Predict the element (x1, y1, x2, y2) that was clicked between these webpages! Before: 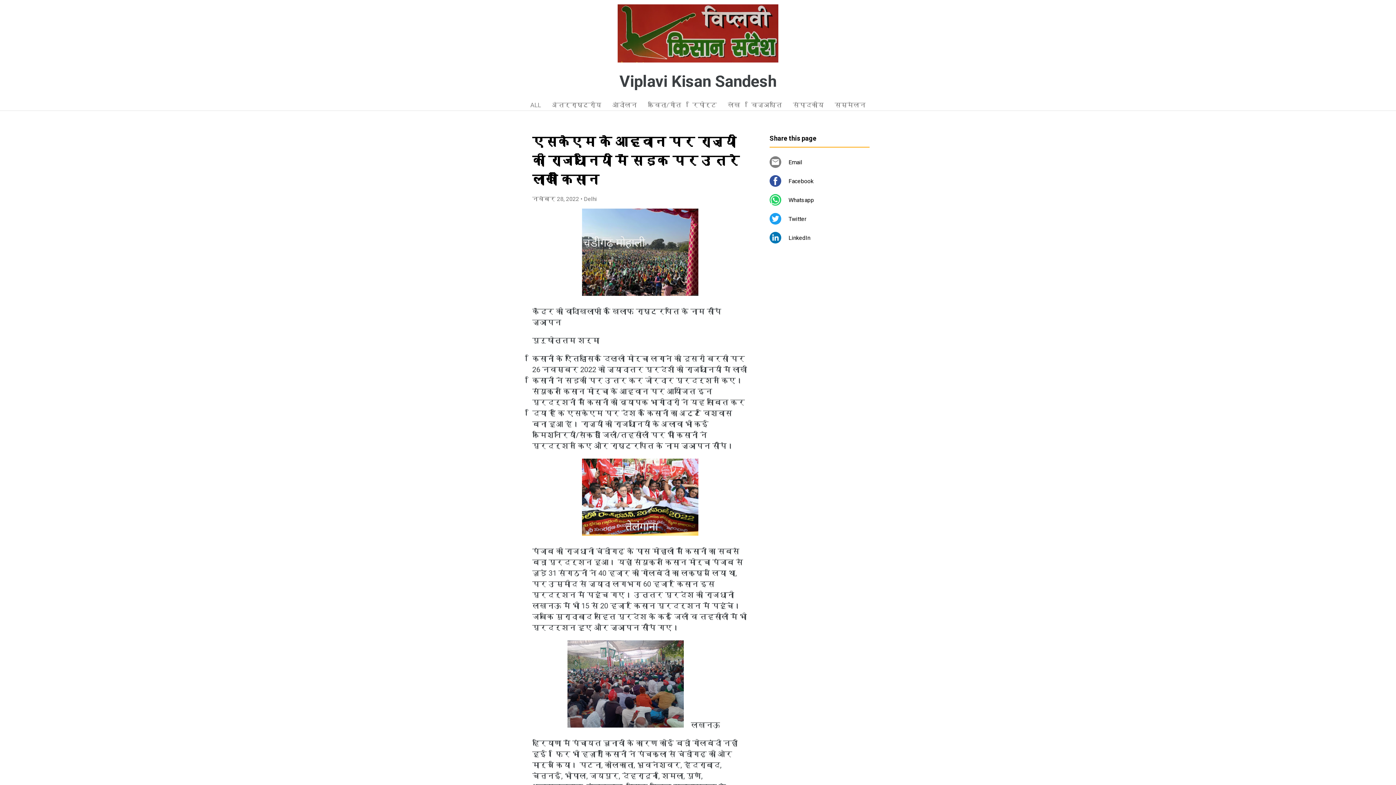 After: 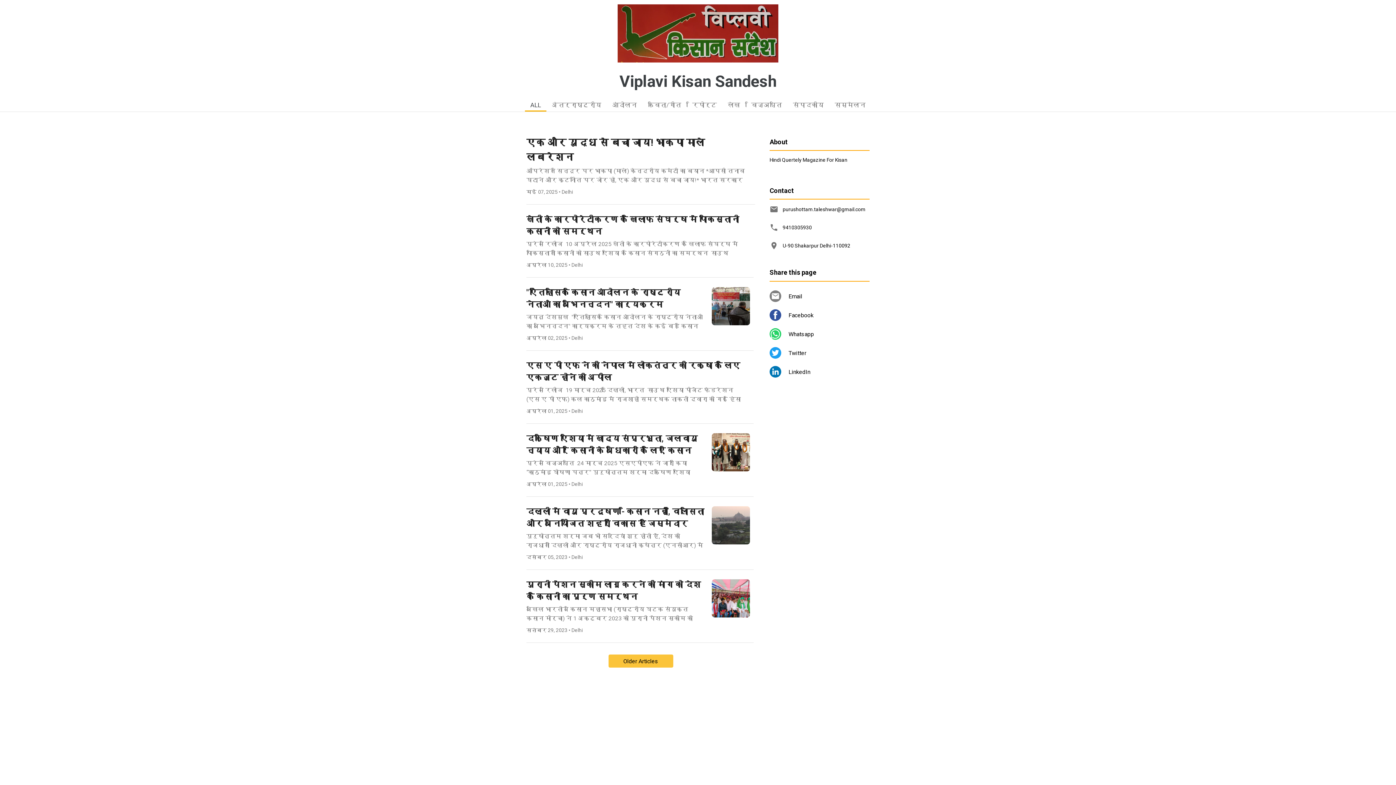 Action: bbox: (525, 97, 546, 110) label: ALL